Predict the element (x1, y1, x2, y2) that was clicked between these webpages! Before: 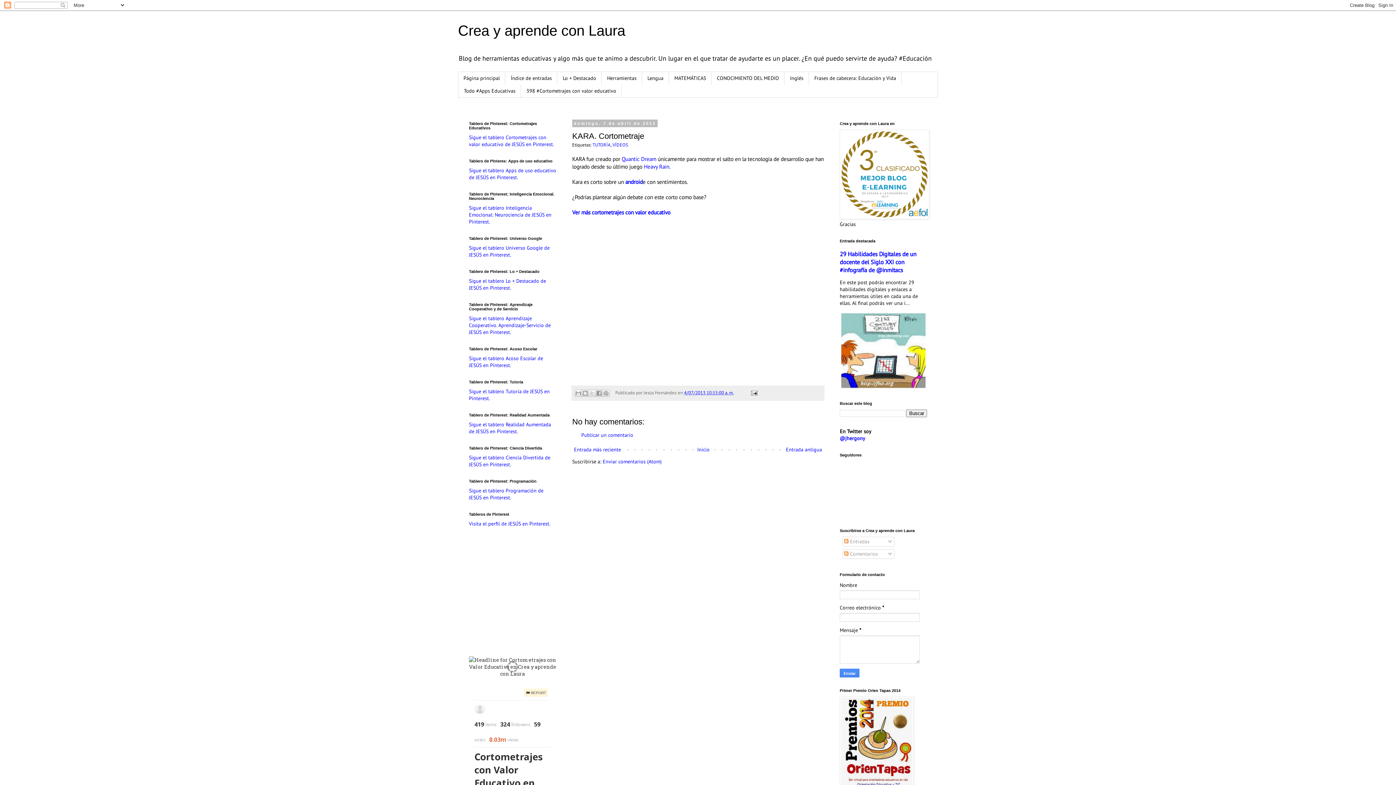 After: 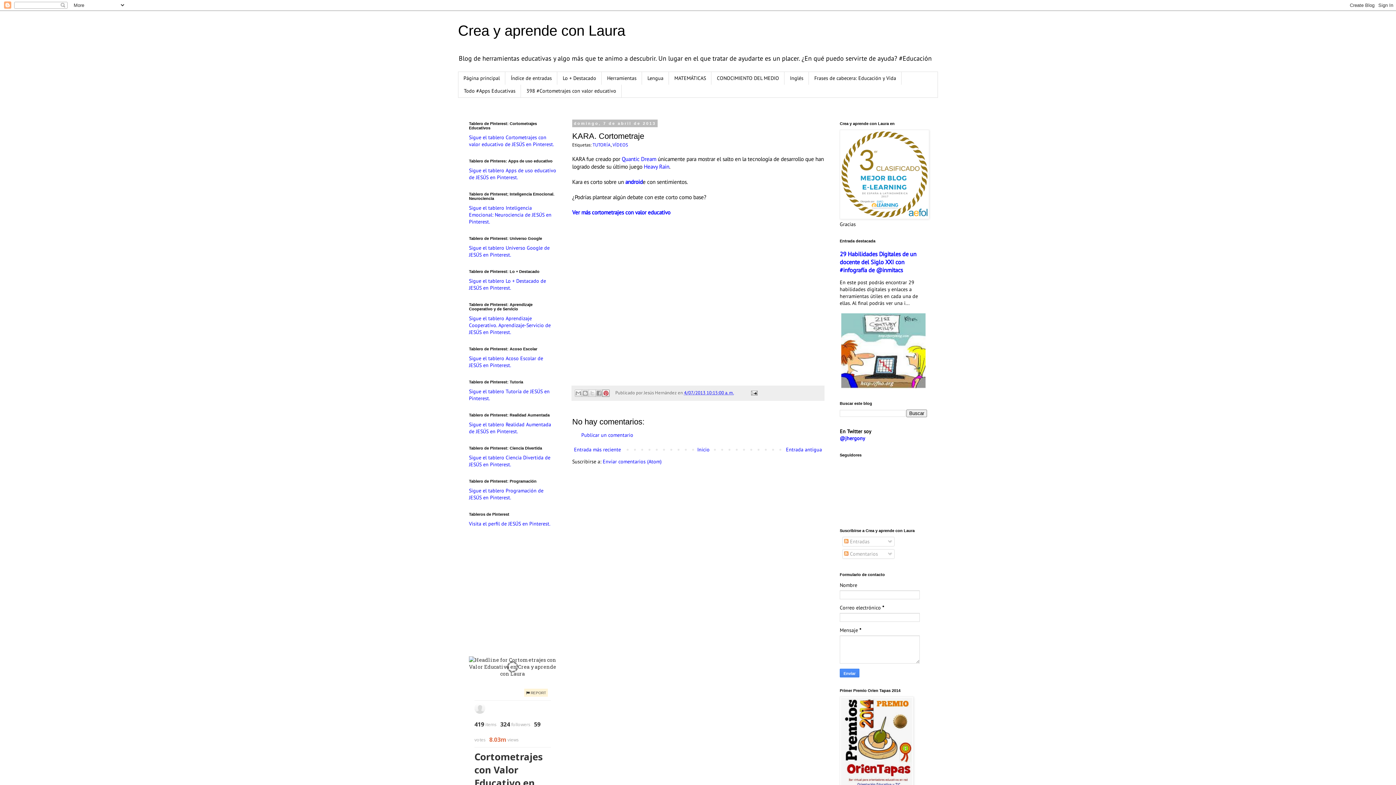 Action: label: Compartir en Pinterest bbox: (602, 389, 609, 397)